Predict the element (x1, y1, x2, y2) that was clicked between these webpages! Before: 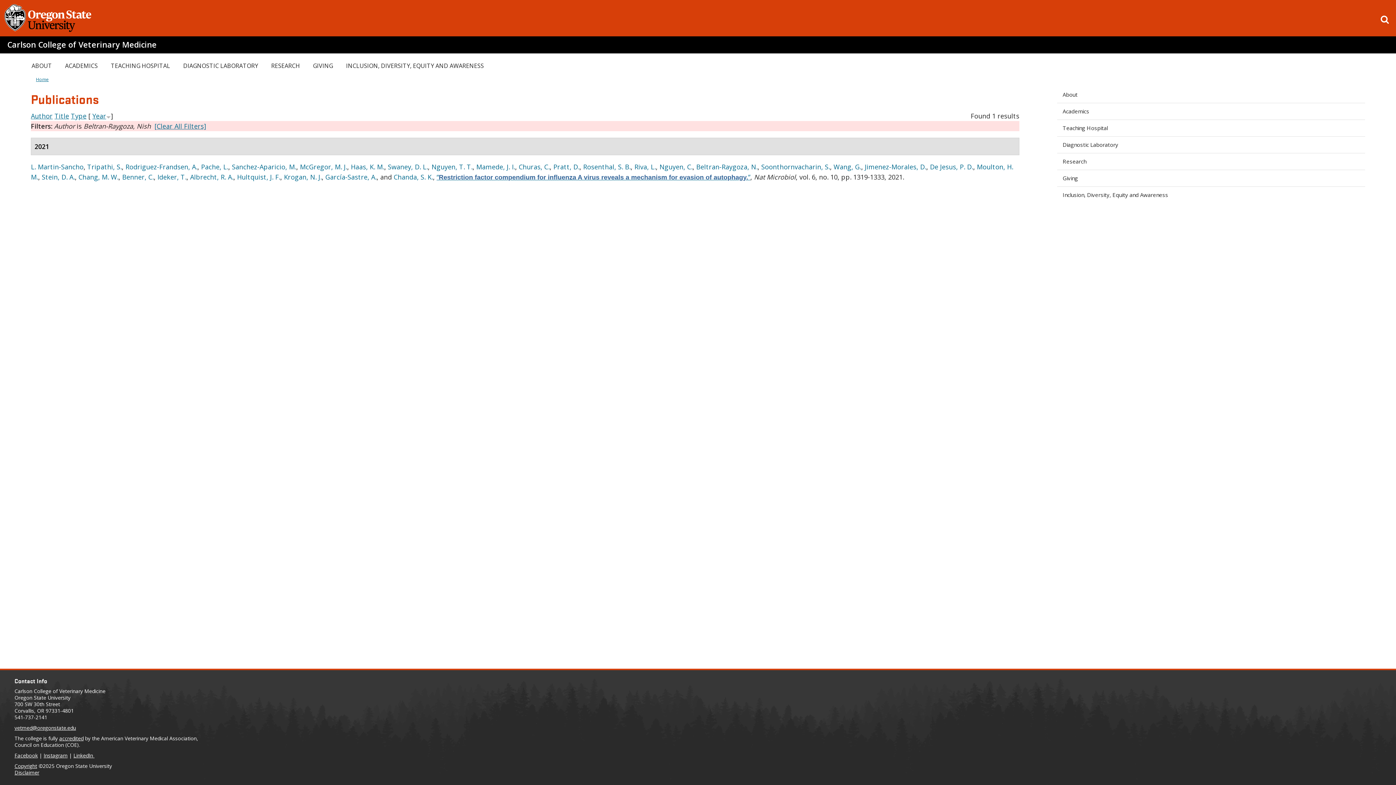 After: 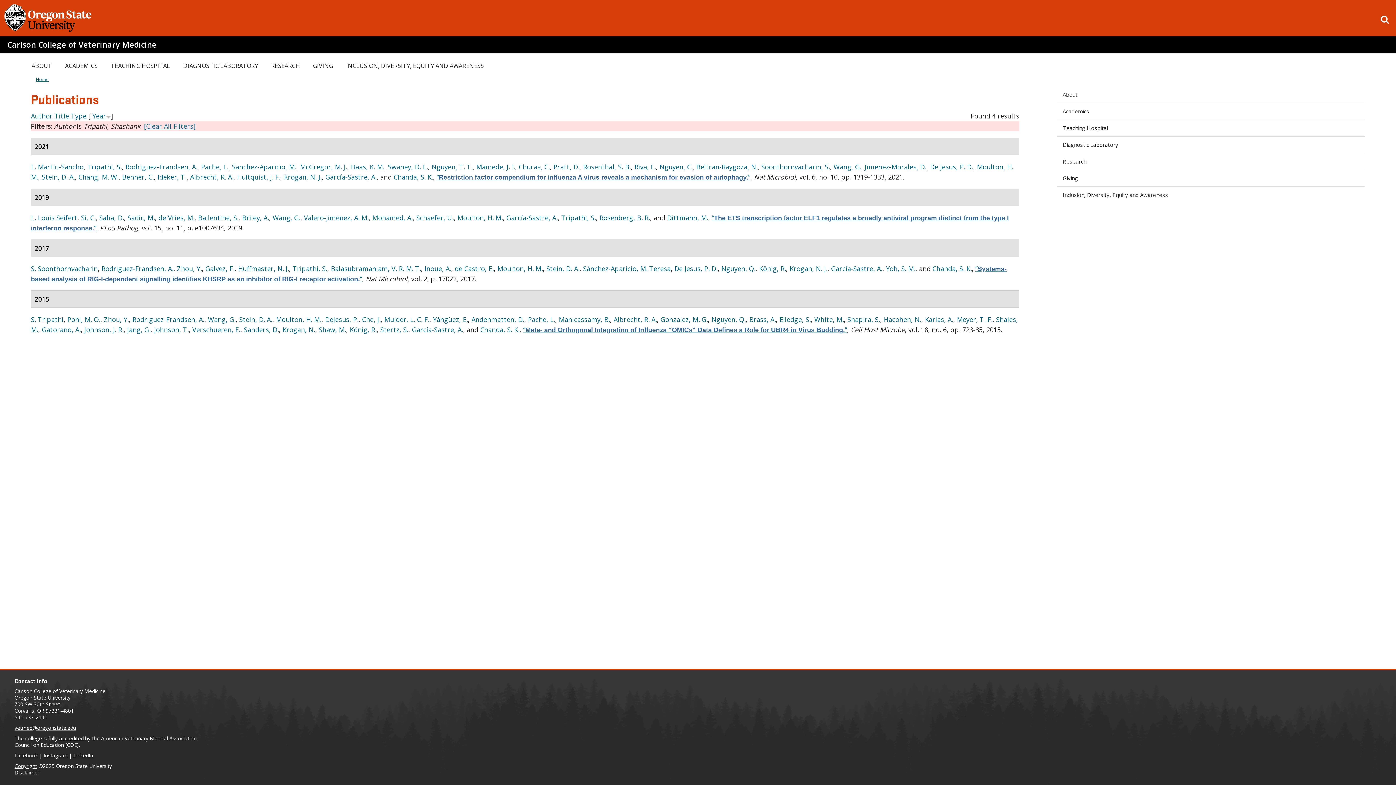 Action: label: Tripathi, S. bbox: (87, 162, 121, 171)